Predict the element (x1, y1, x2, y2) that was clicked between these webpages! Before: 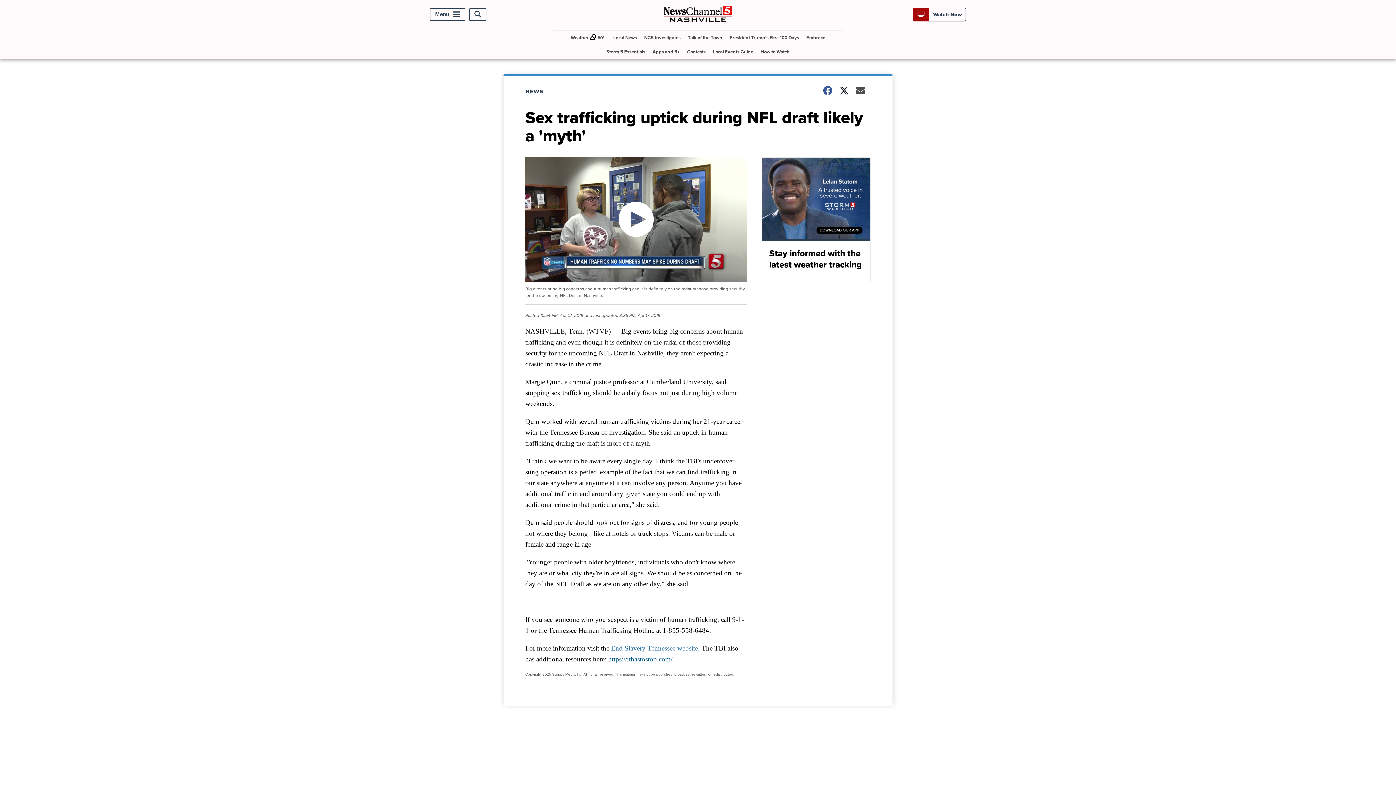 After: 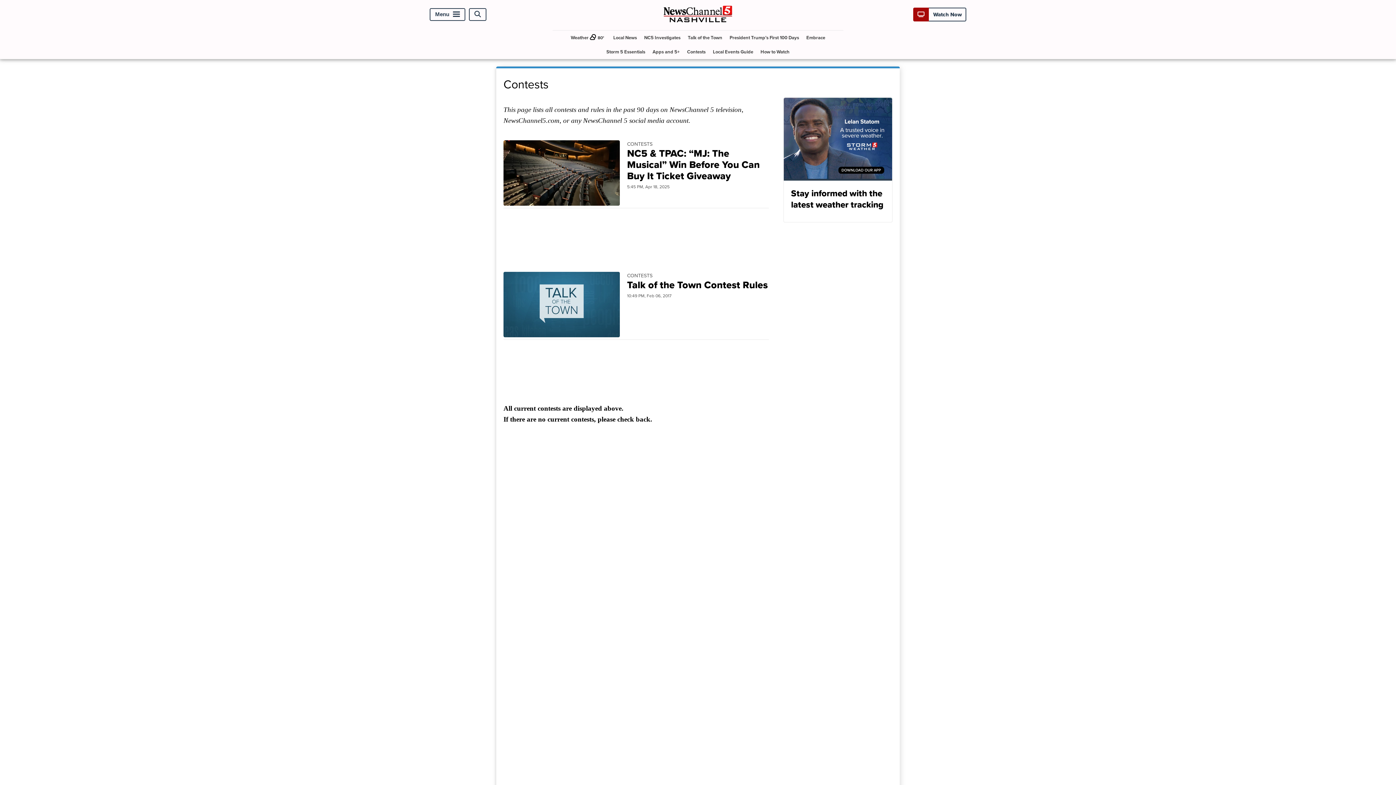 Action: bbox: (684, 44, 708, 58) label: Contests